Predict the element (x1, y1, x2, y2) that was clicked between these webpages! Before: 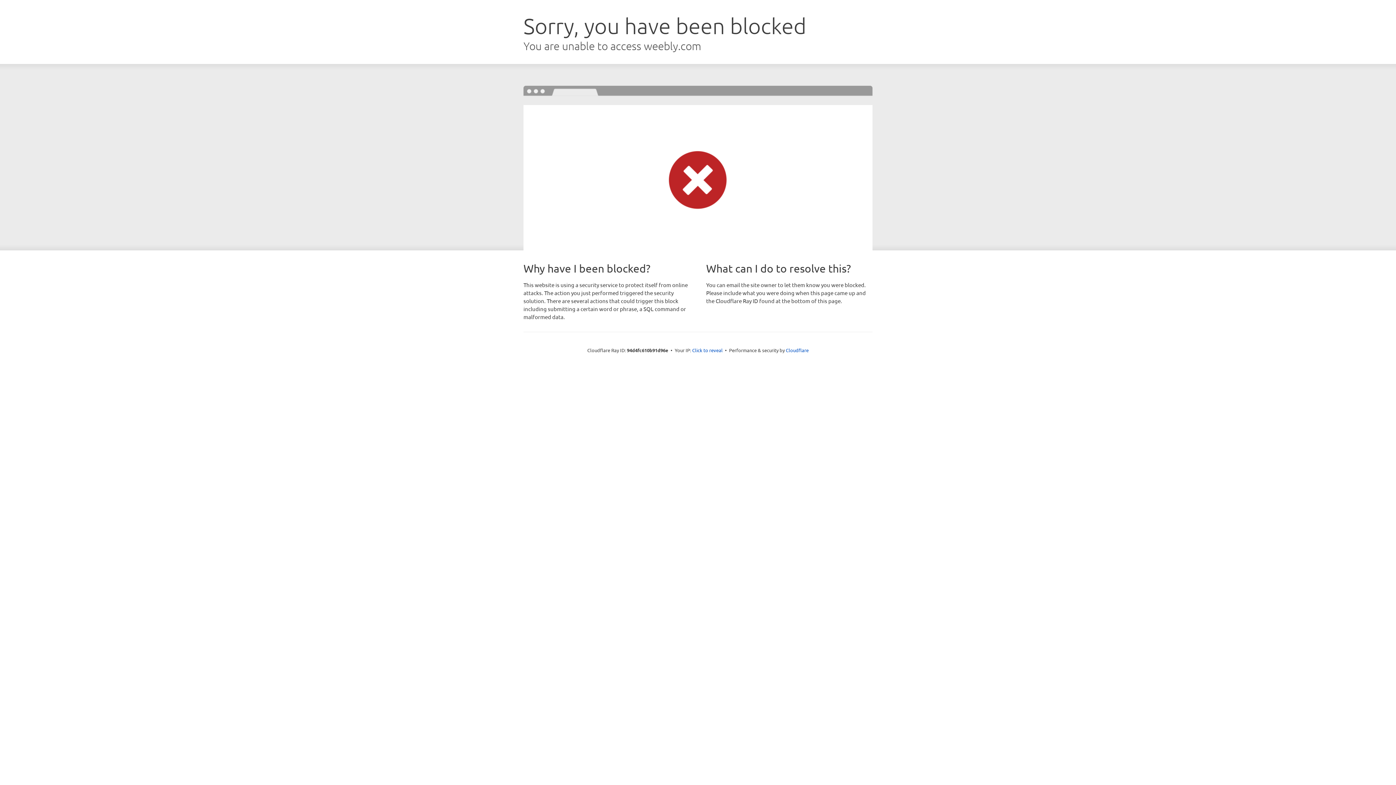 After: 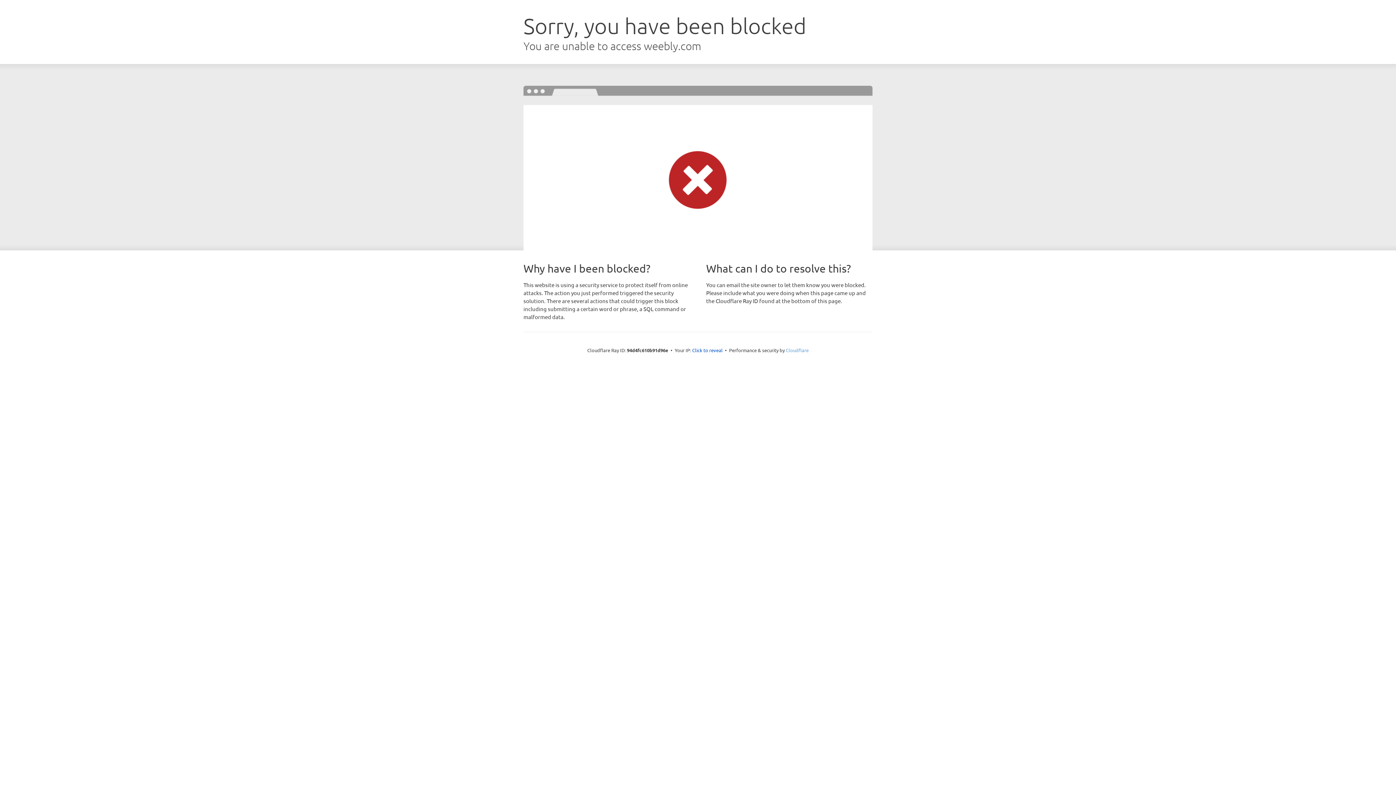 Action: label: Cloudflare bbox: (786, 347, 808, 353)